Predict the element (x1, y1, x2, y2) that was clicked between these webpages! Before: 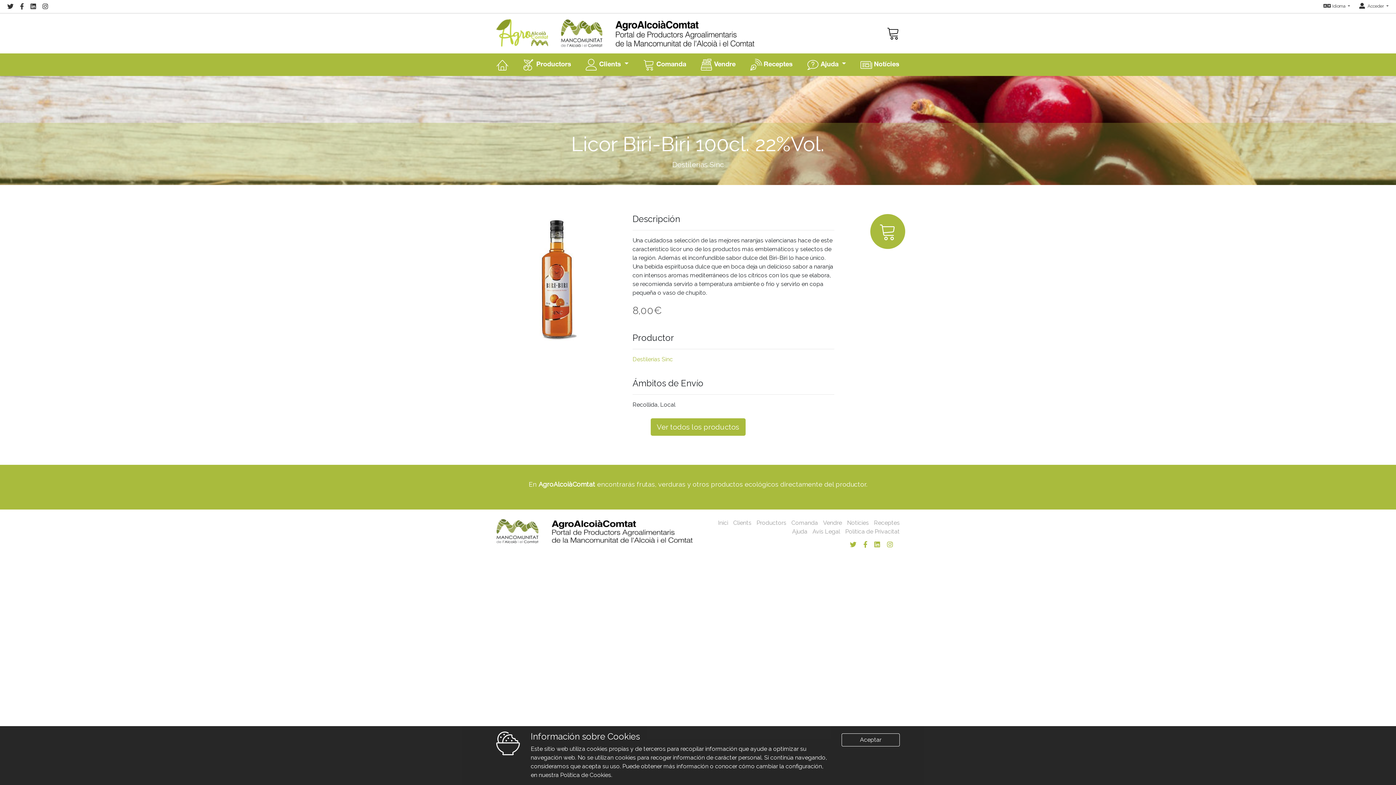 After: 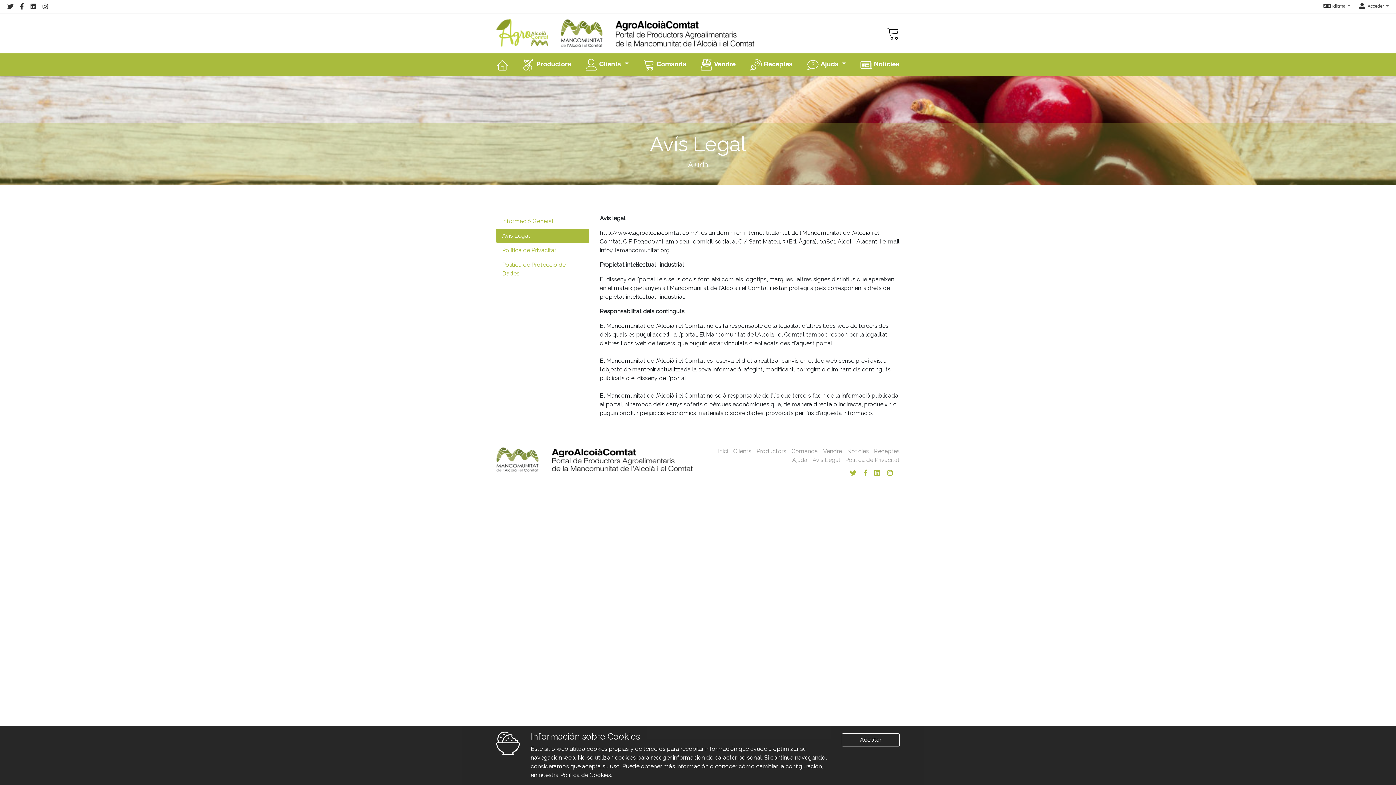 Action: label: Avís Legal bbox: (812, 528, 840, 535)